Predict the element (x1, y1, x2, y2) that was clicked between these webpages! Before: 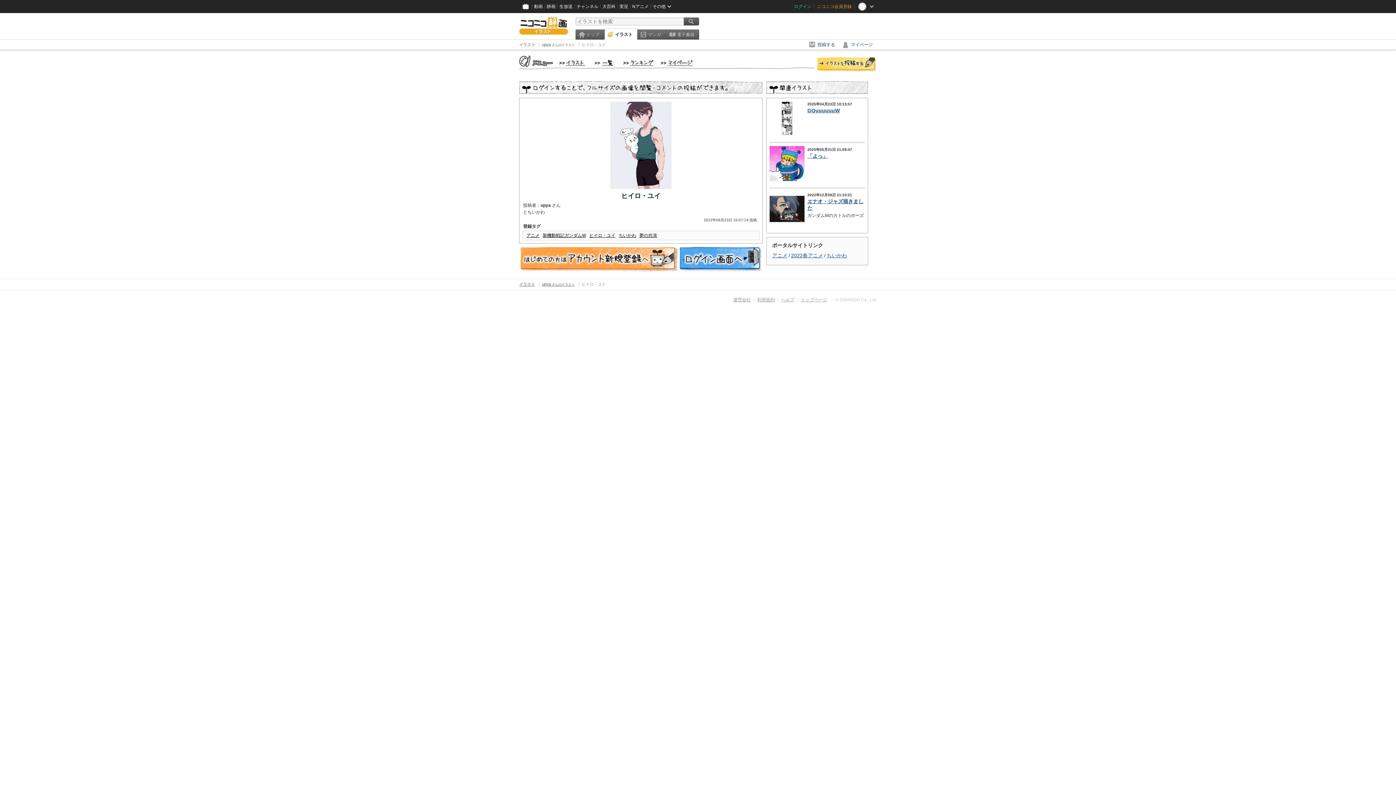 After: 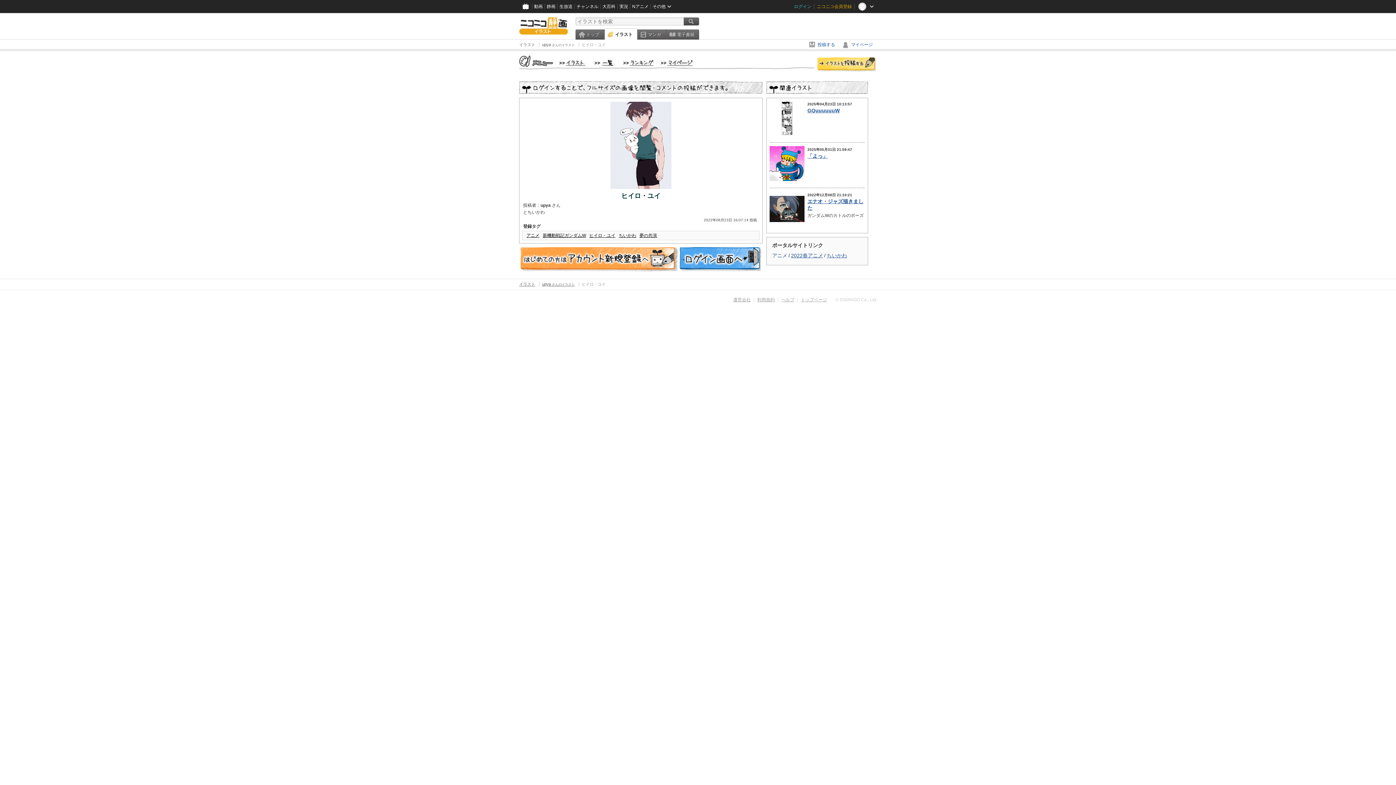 Action: label: アニメ bbox: (772, 252, 787, 258)